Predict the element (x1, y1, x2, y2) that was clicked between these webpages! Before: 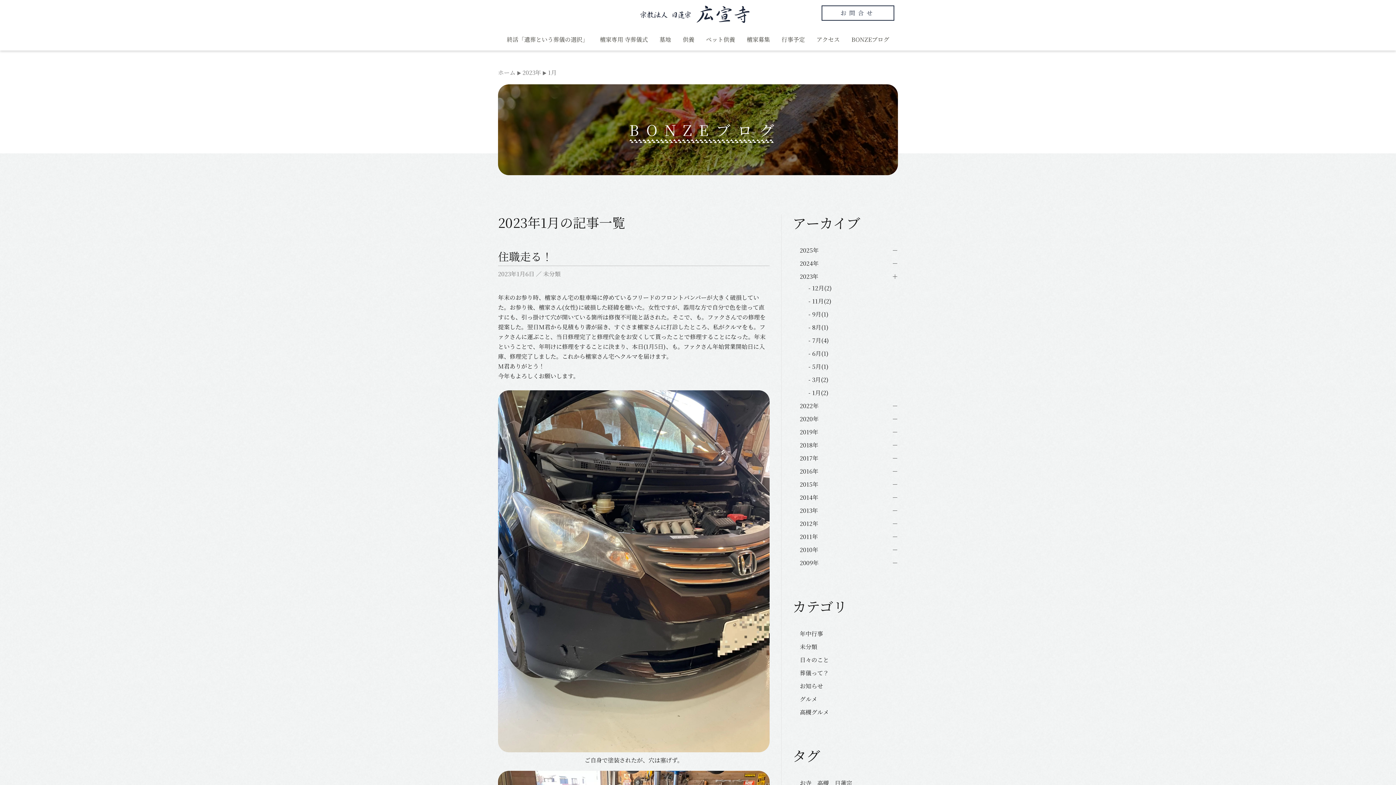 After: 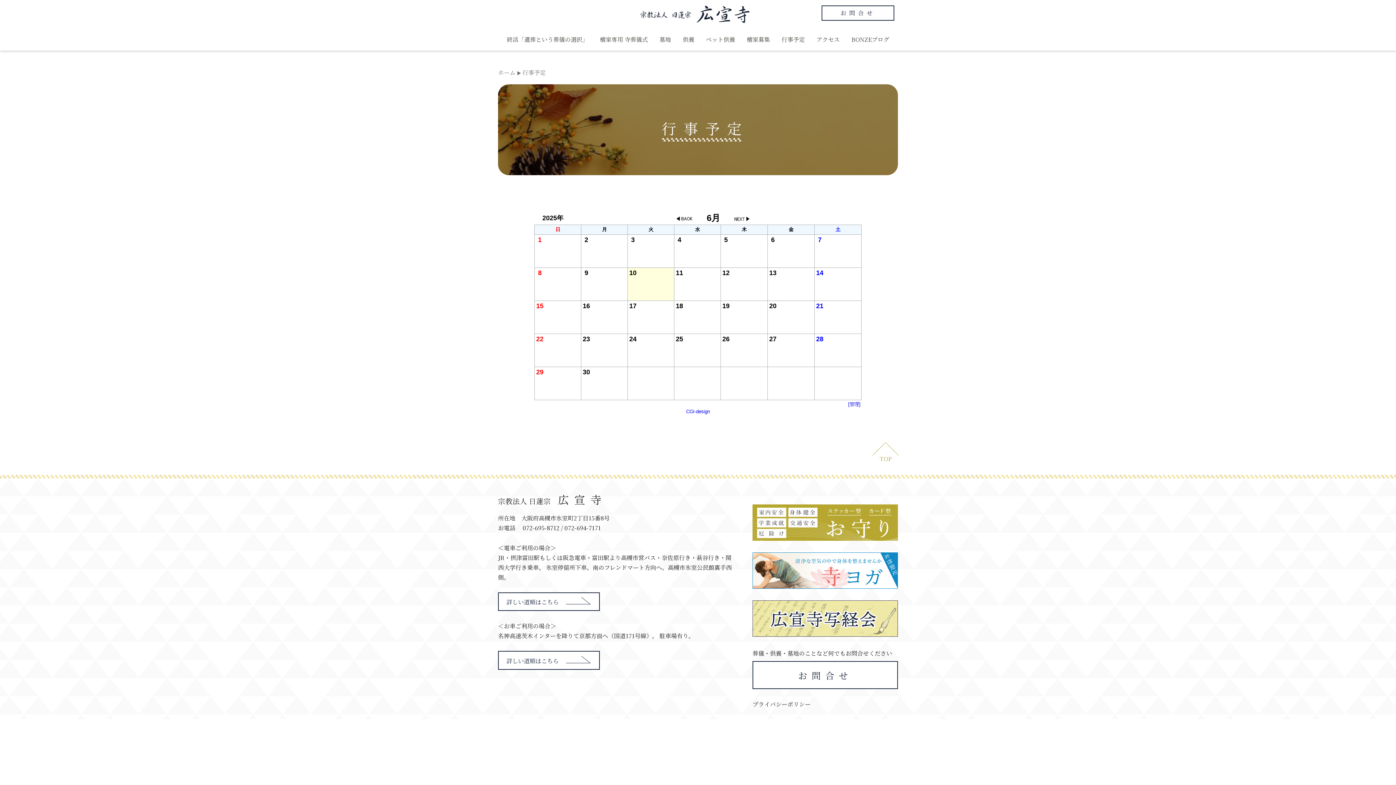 Action: bbox: (776, 28, 810, 50) label: 行事予定